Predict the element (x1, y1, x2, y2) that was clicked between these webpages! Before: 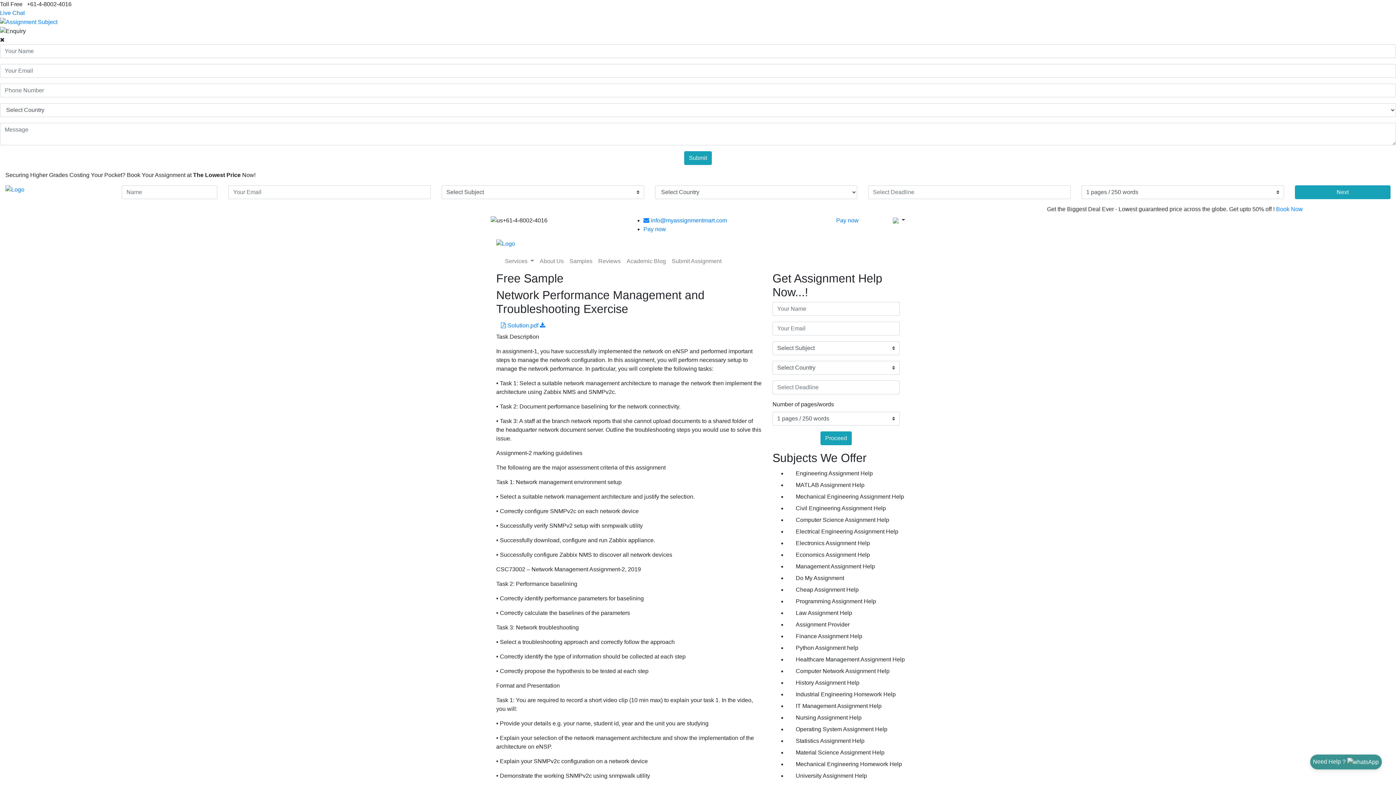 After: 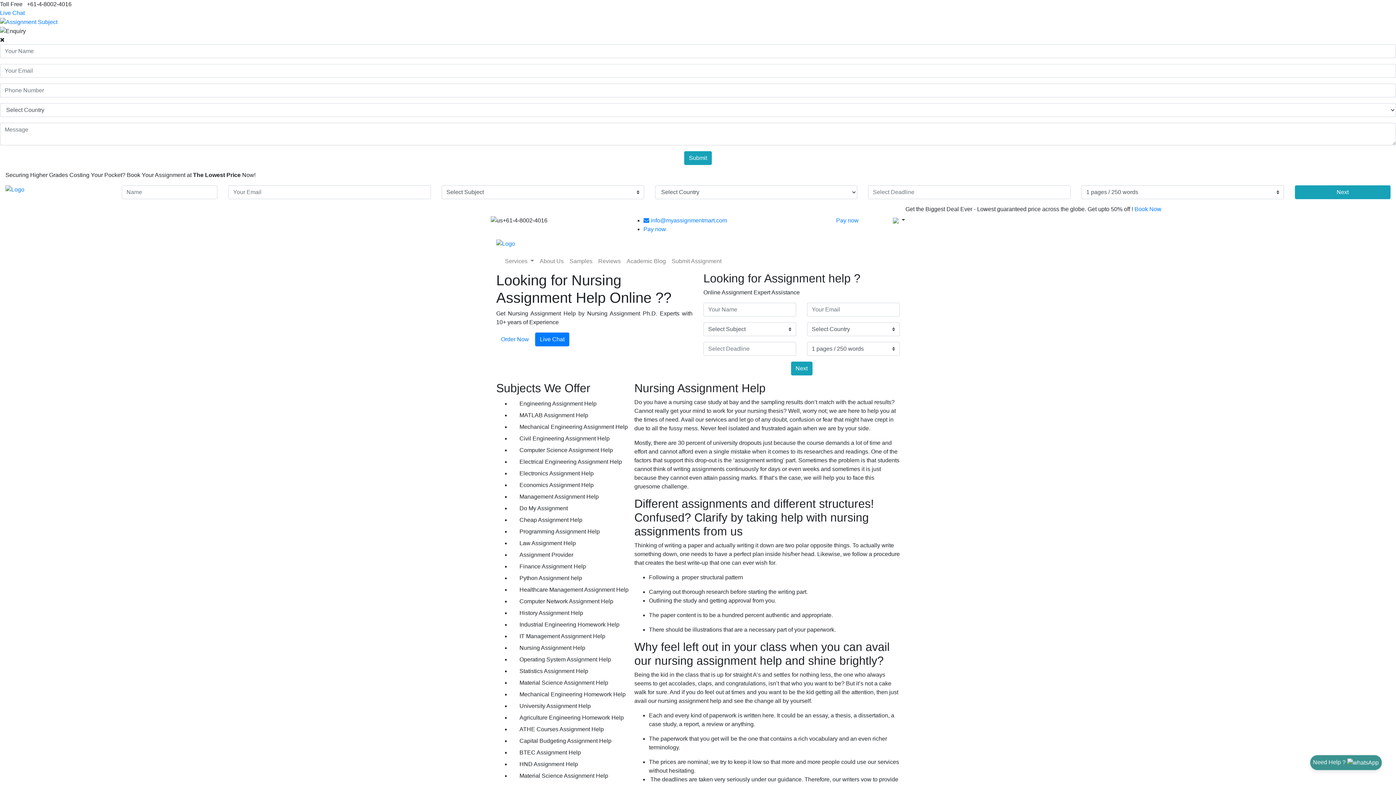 Action: label: Nursing Assignment Help bbox: (787, 712, 900, 724)